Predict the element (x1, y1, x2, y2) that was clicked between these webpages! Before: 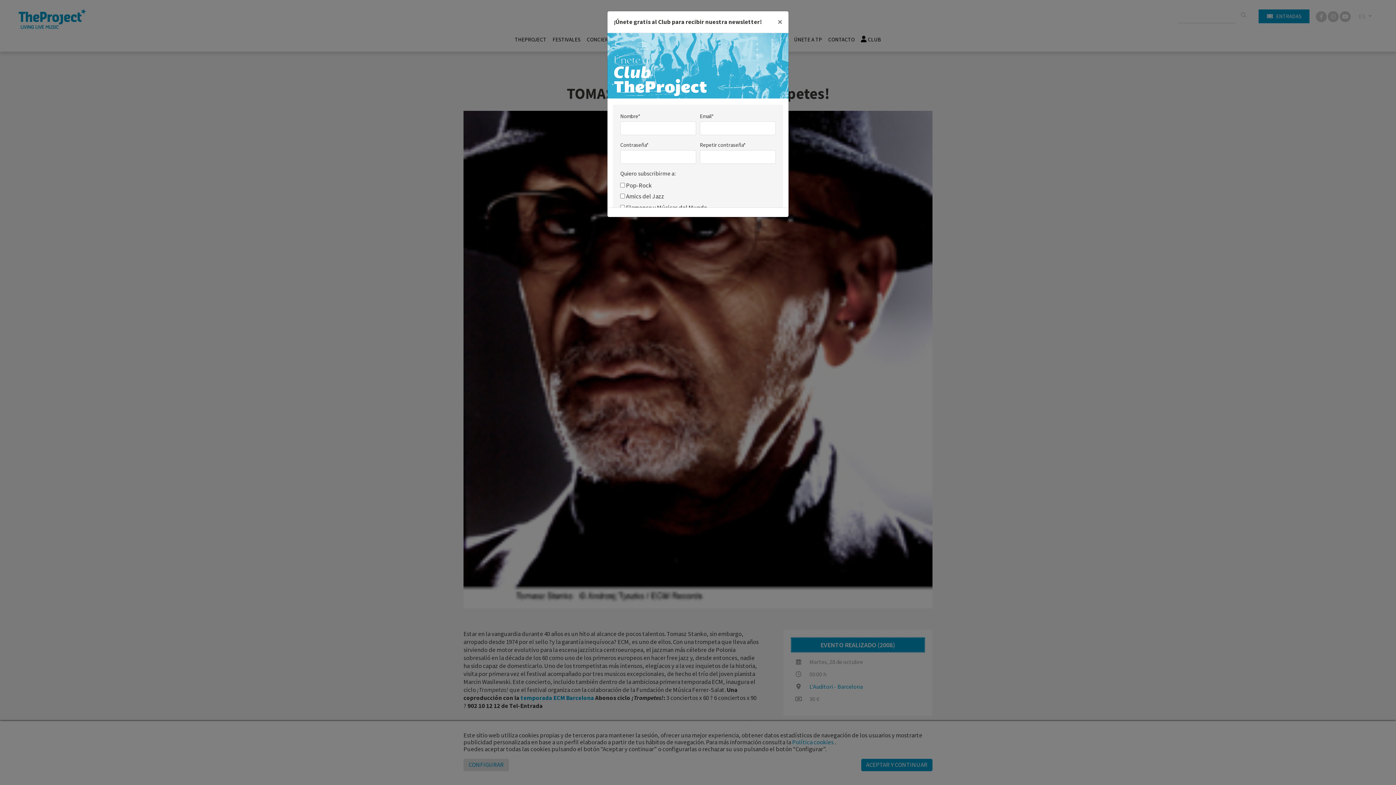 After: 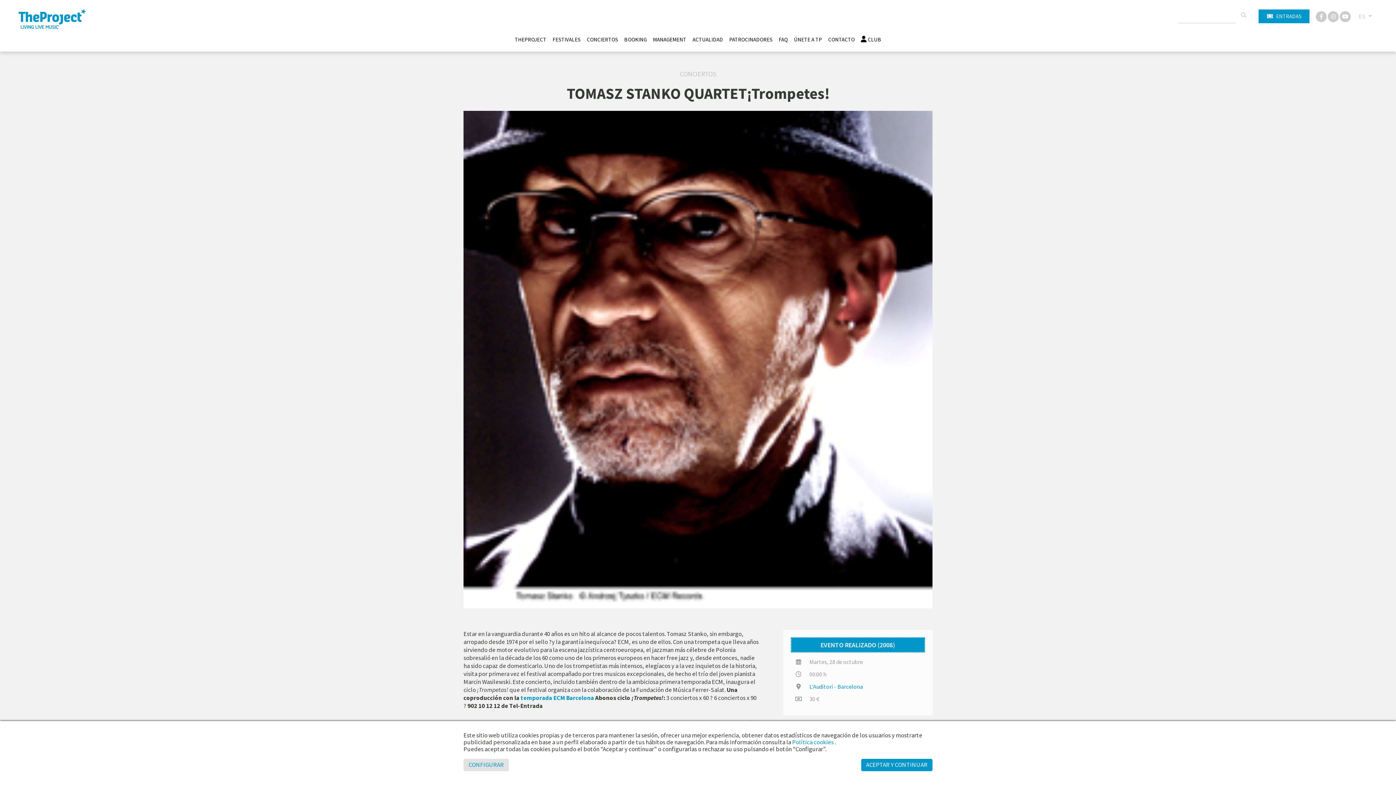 Action: label: Close bbox: (771, 11, 788, 32)